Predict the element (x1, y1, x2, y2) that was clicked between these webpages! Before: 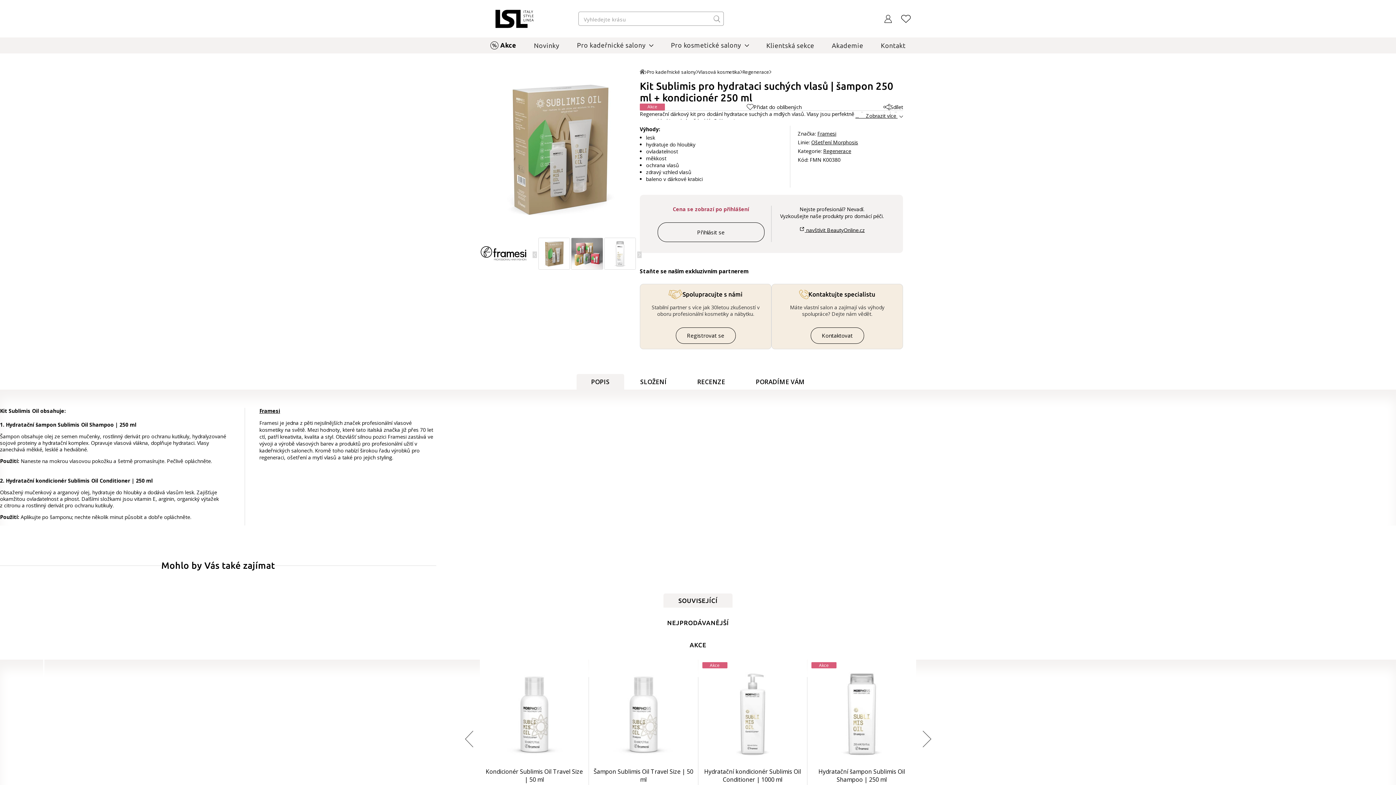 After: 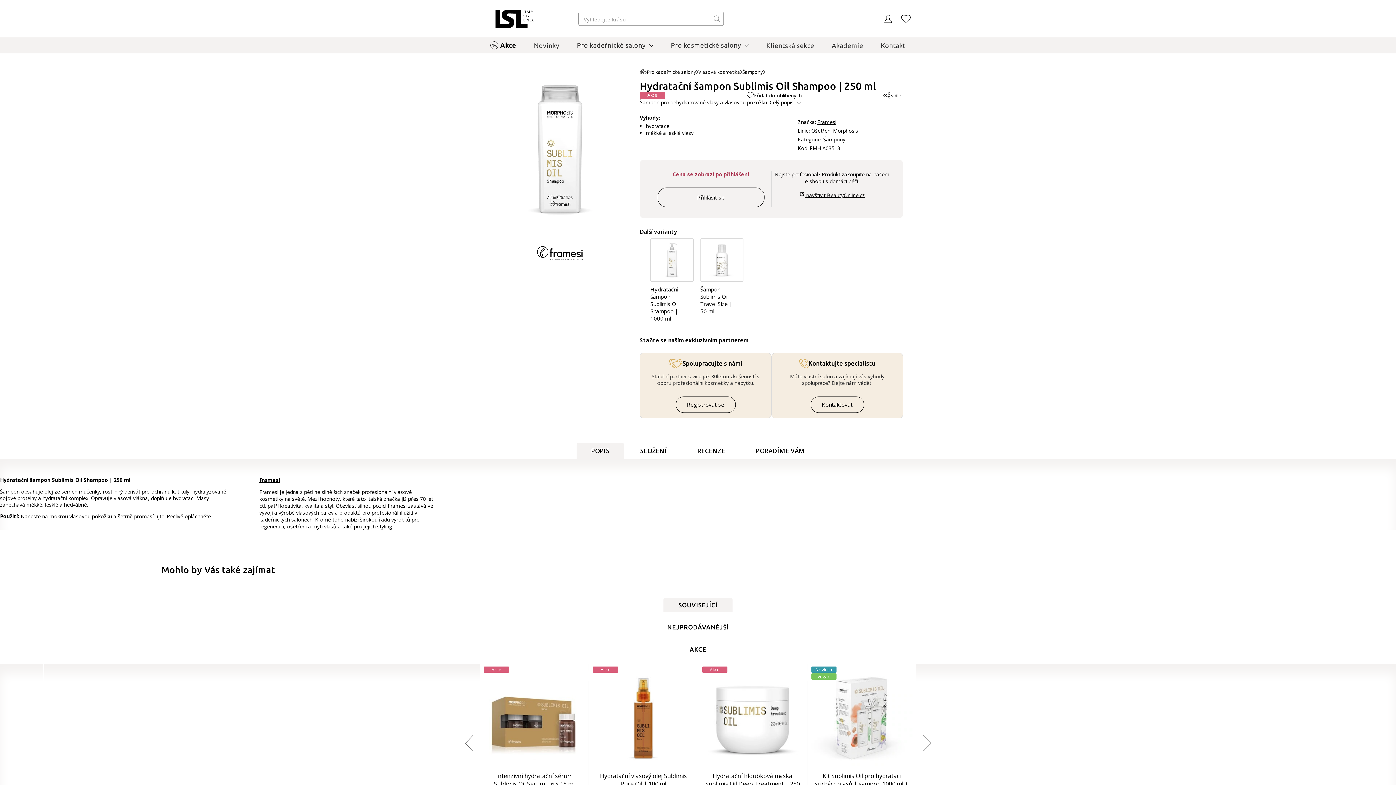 Action: bbox: (807, 659, 916, 818) label: Akce
Hydratační šampon Sublimis Oil Shampoo | 250 ml
Framesi
Cena se zobrazí po přihlášení